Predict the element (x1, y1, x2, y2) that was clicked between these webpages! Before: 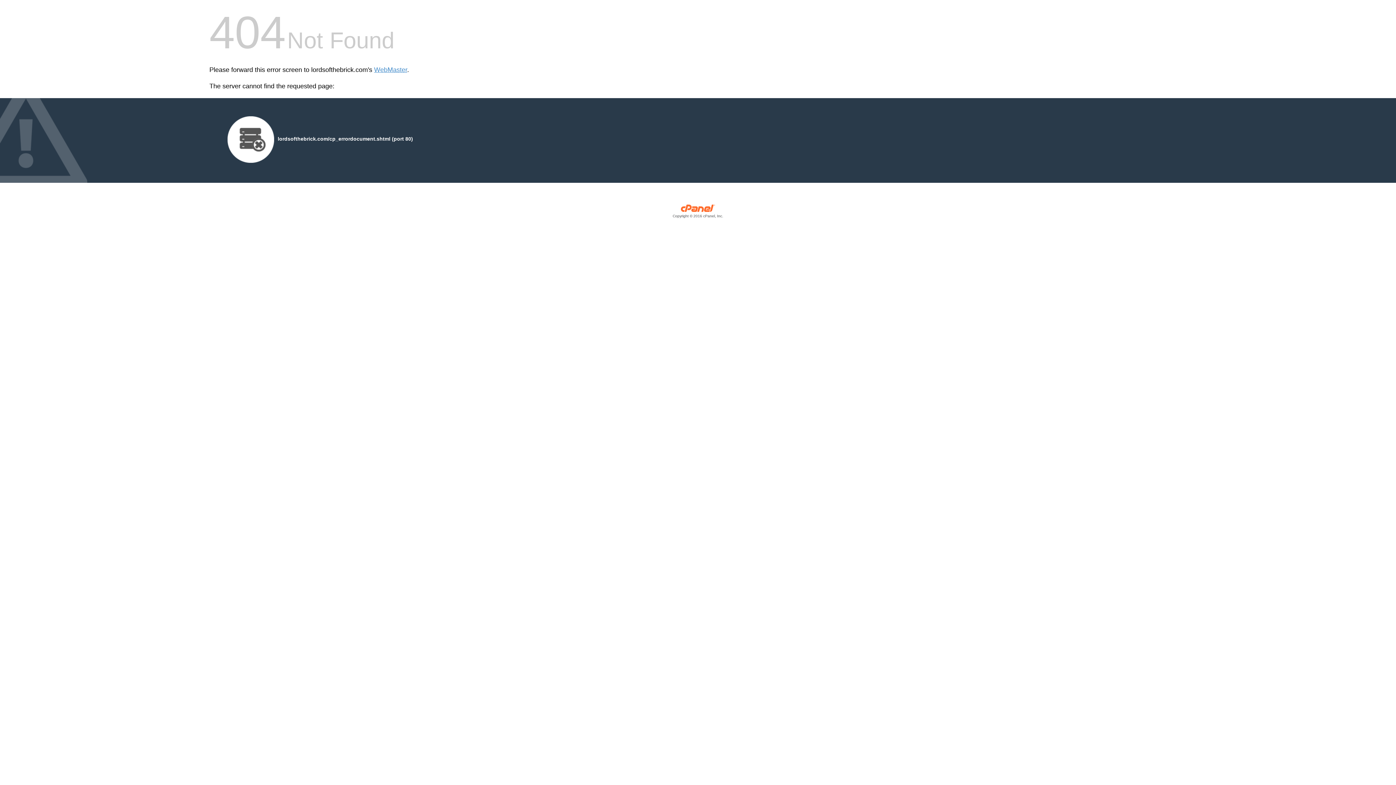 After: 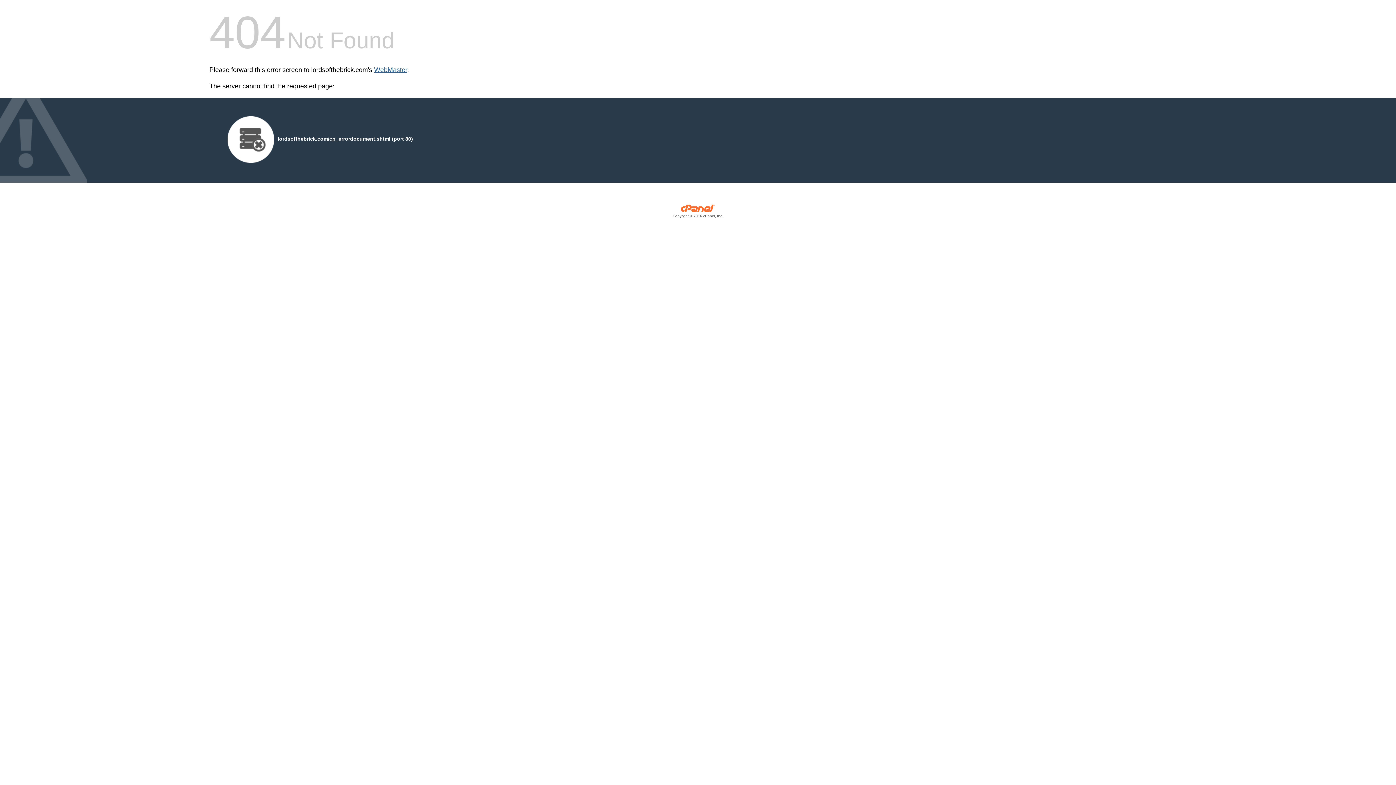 Action: bbox: (374, 66, 407, 73) label: WebMaster